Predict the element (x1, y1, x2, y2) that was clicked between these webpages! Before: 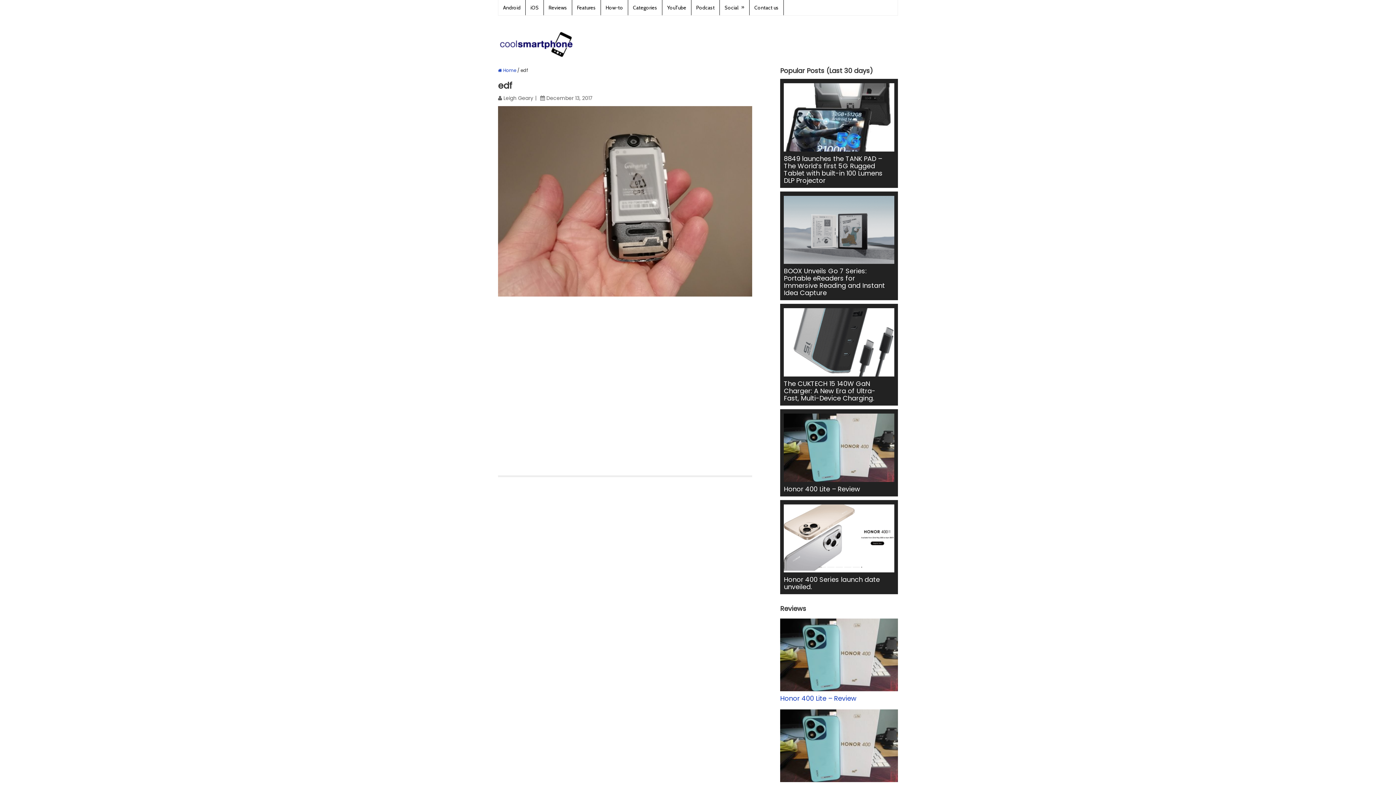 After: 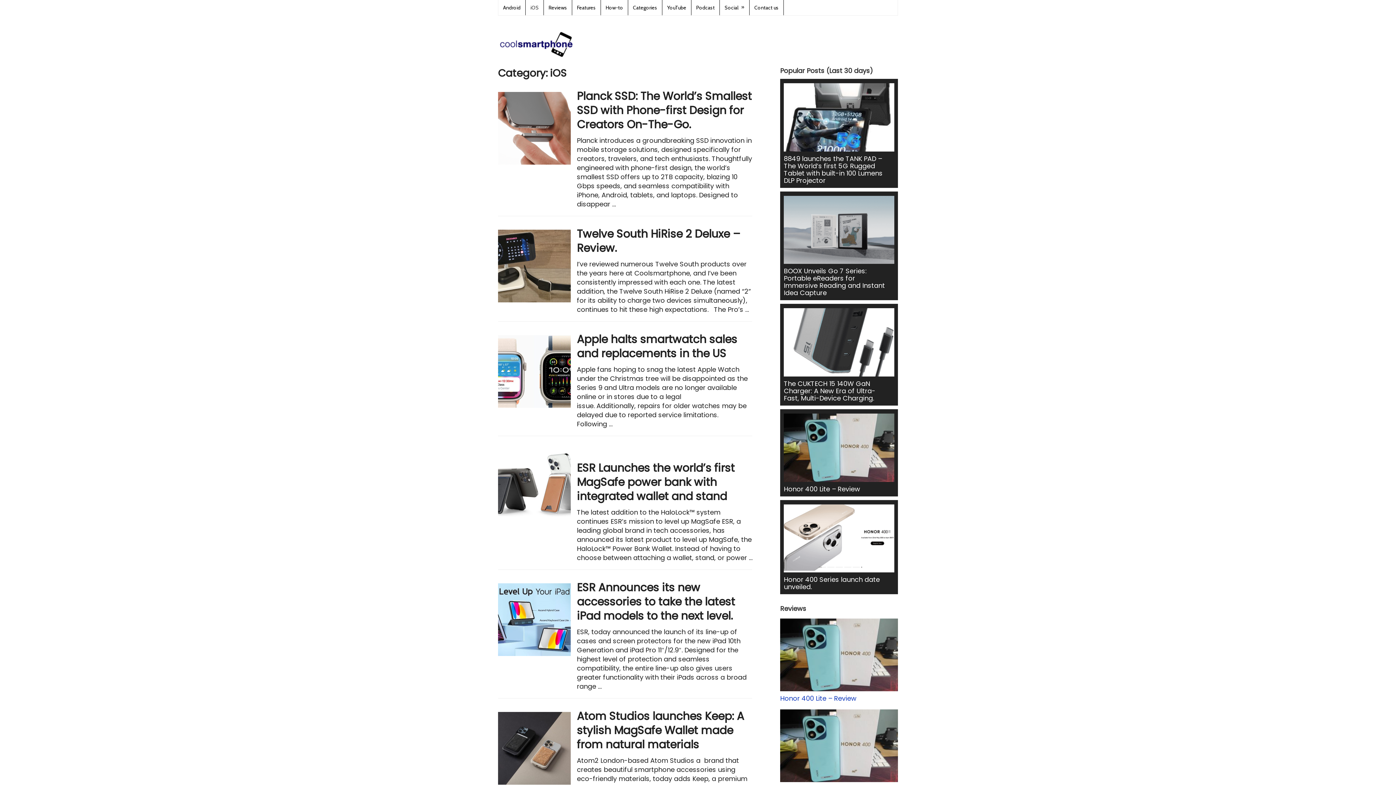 Action: label: iOS bbox: (525, 0, 544, 15)